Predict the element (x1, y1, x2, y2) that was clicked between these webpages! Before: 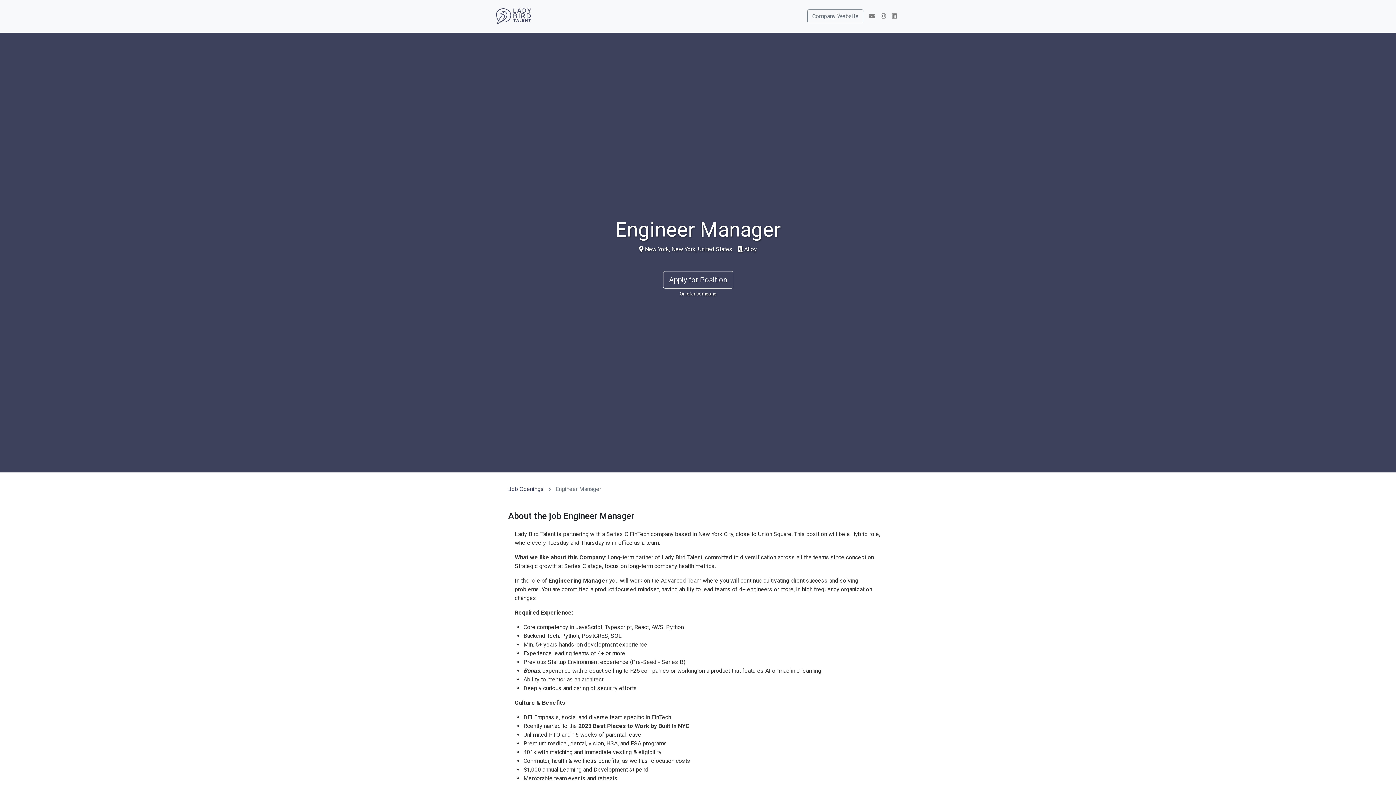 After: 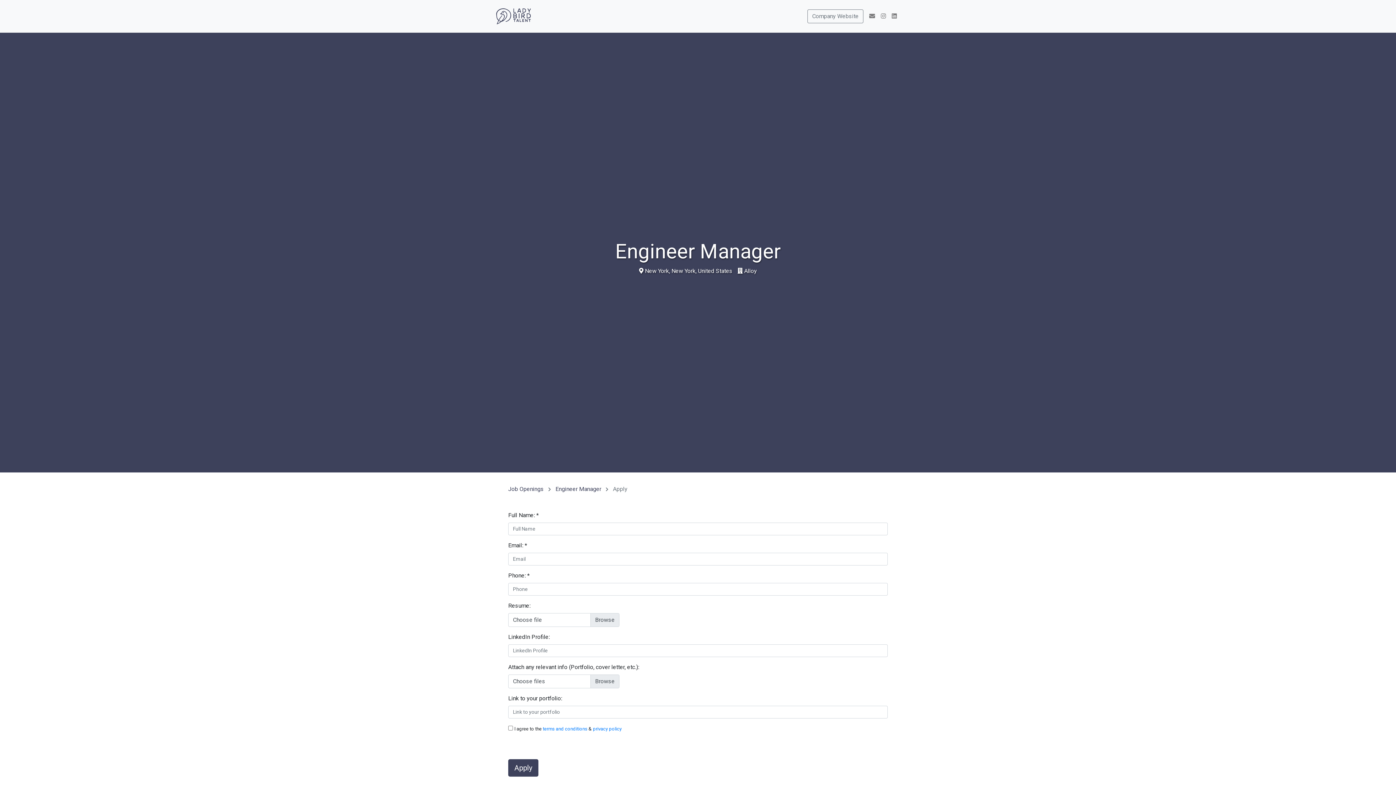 Action: label: Apply for Position bbox: (663, 271, 733, 288)